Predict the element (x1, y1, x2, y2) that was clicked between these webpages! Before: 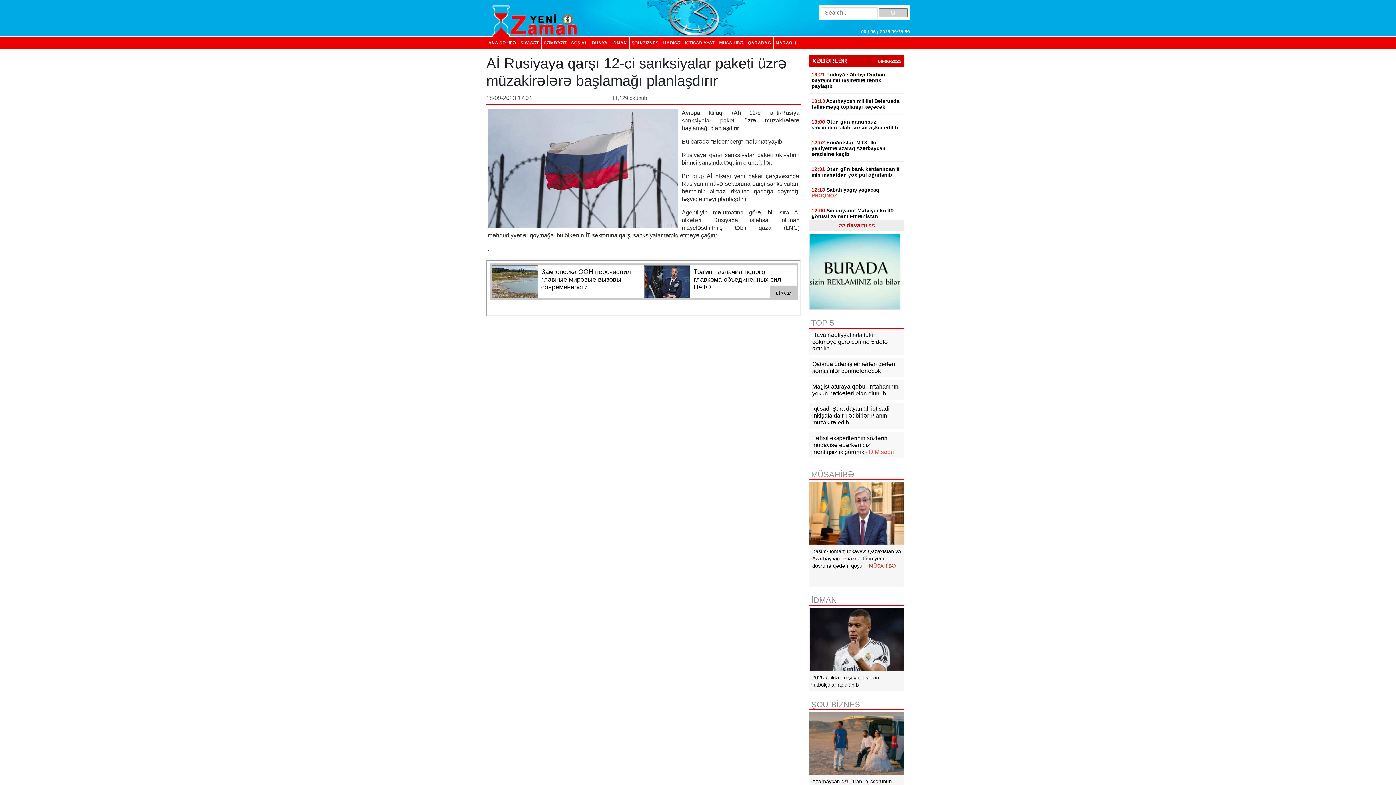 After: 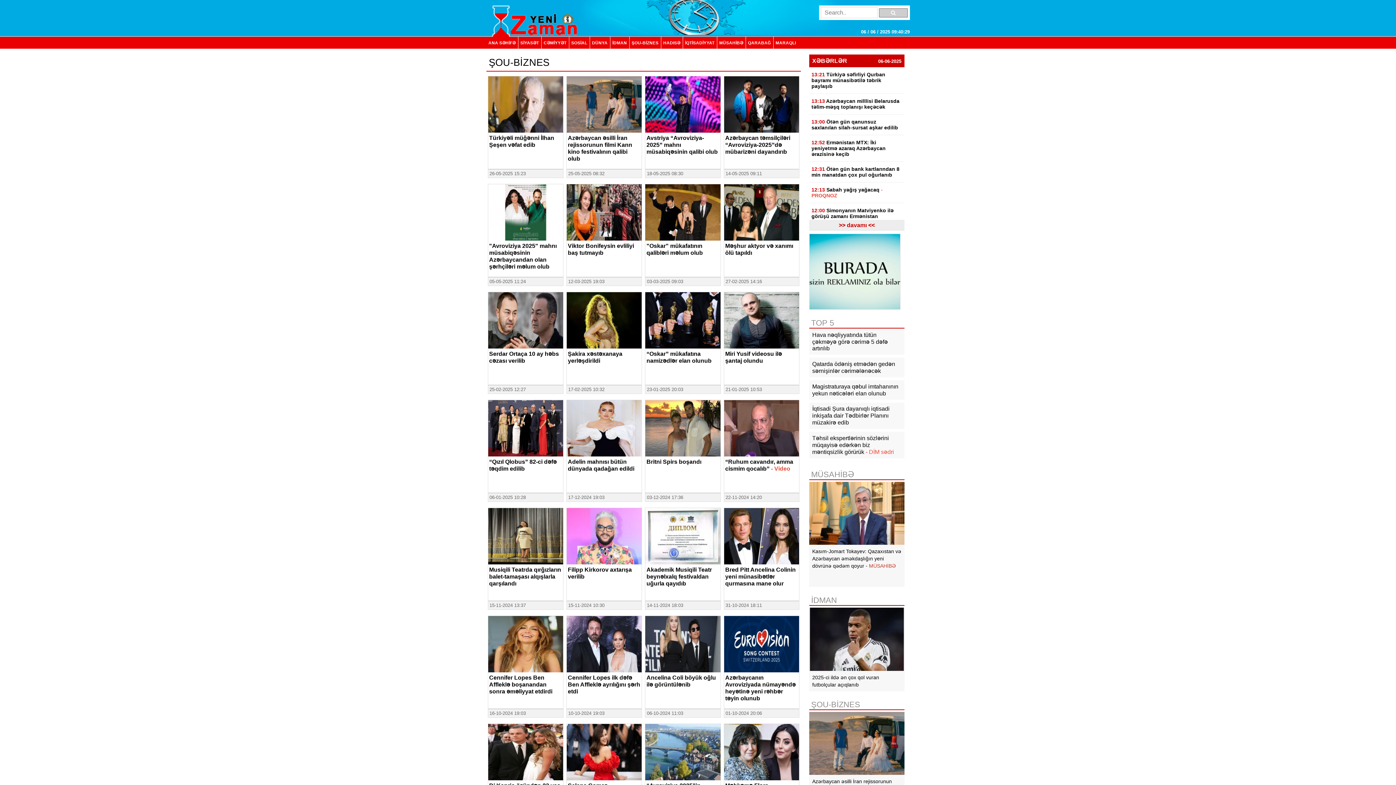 Action: label: ŞOU-BİZNES bbox: (809, 700, 904, 710)